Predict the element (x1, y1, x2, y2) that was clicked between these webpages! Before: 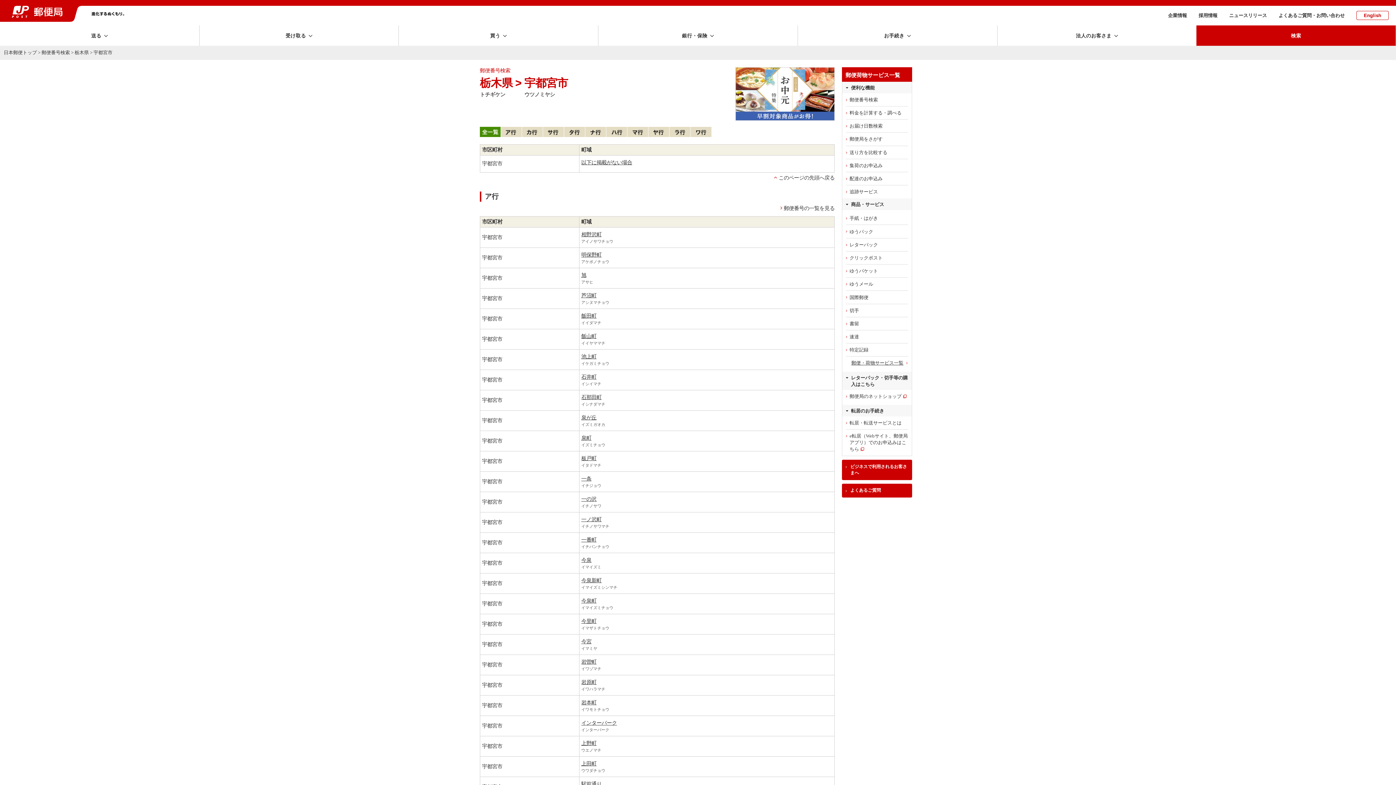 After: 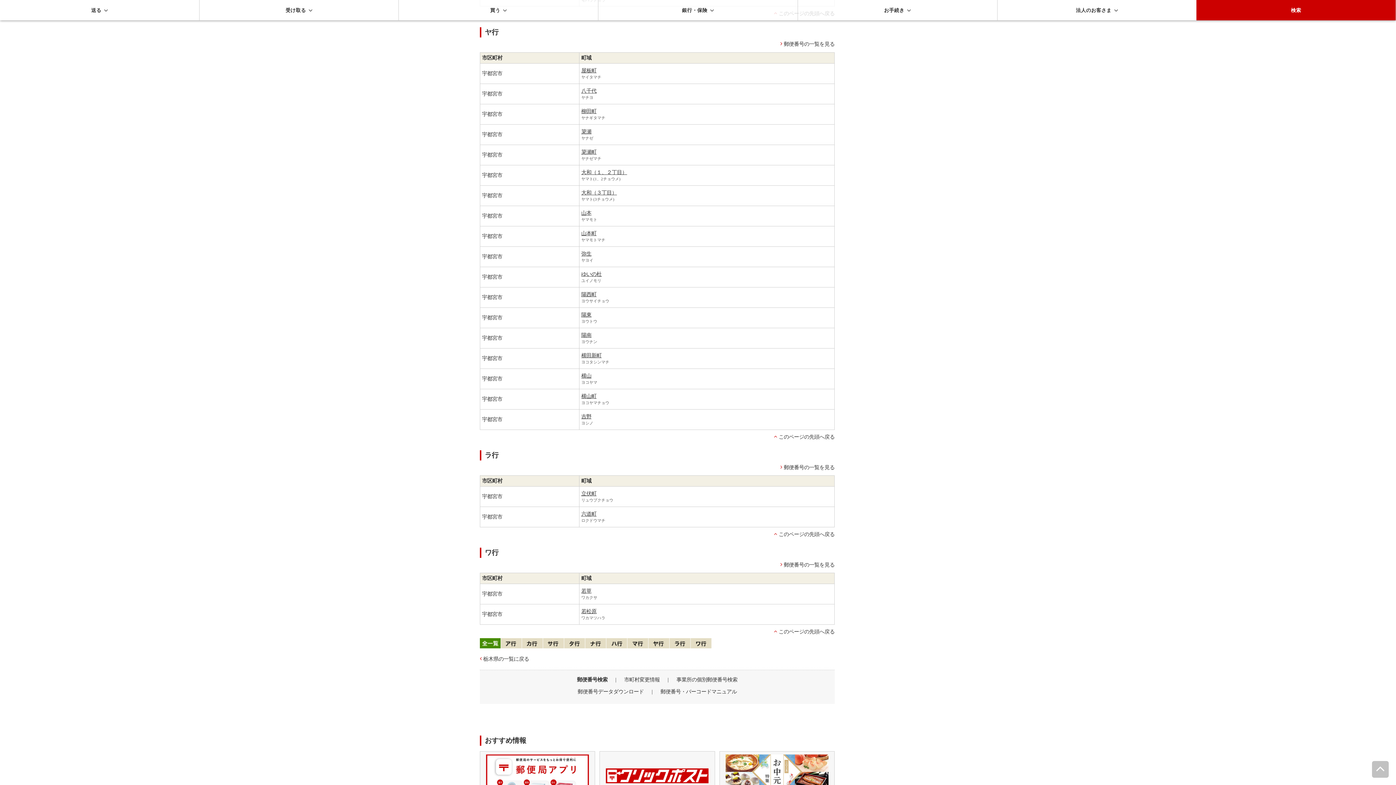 Action: bbox: (648, 126, 669, 132)